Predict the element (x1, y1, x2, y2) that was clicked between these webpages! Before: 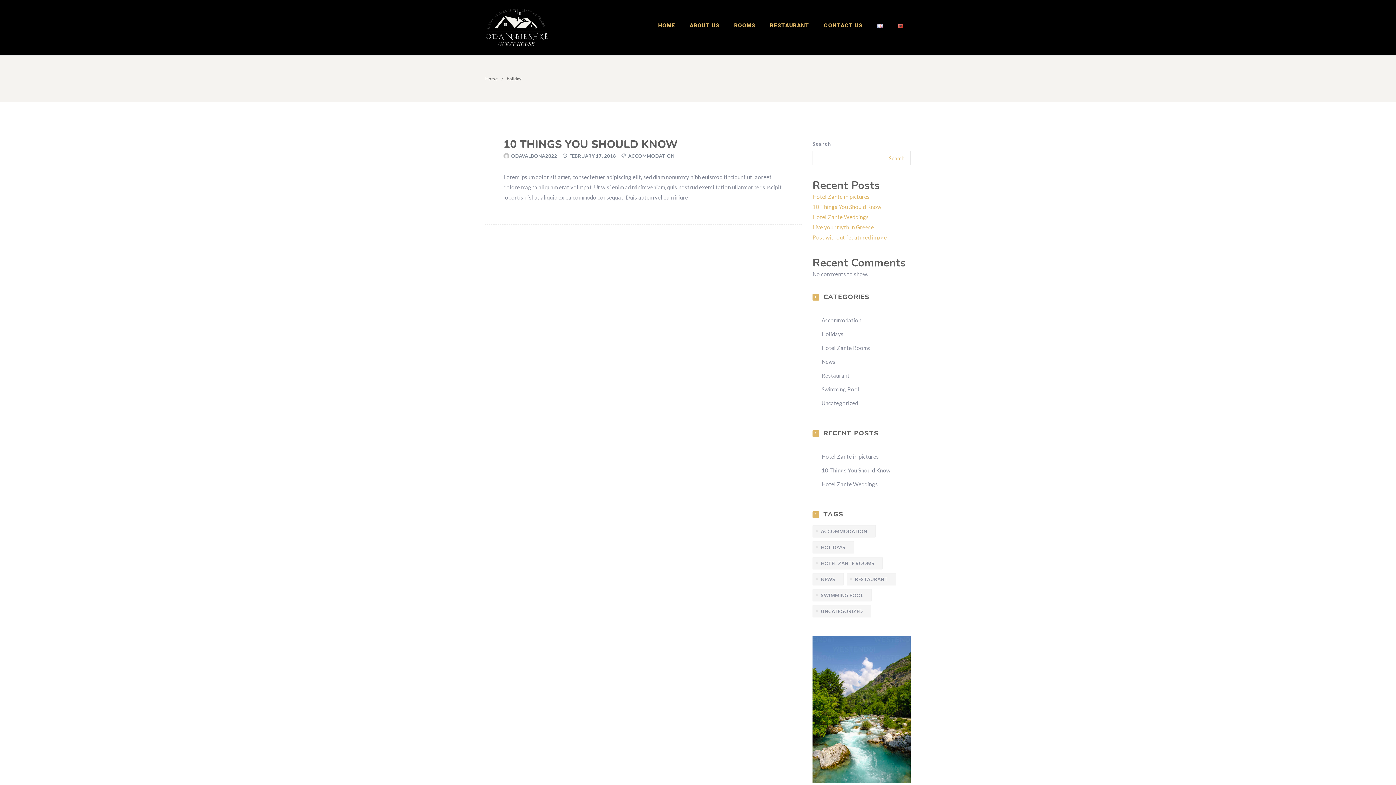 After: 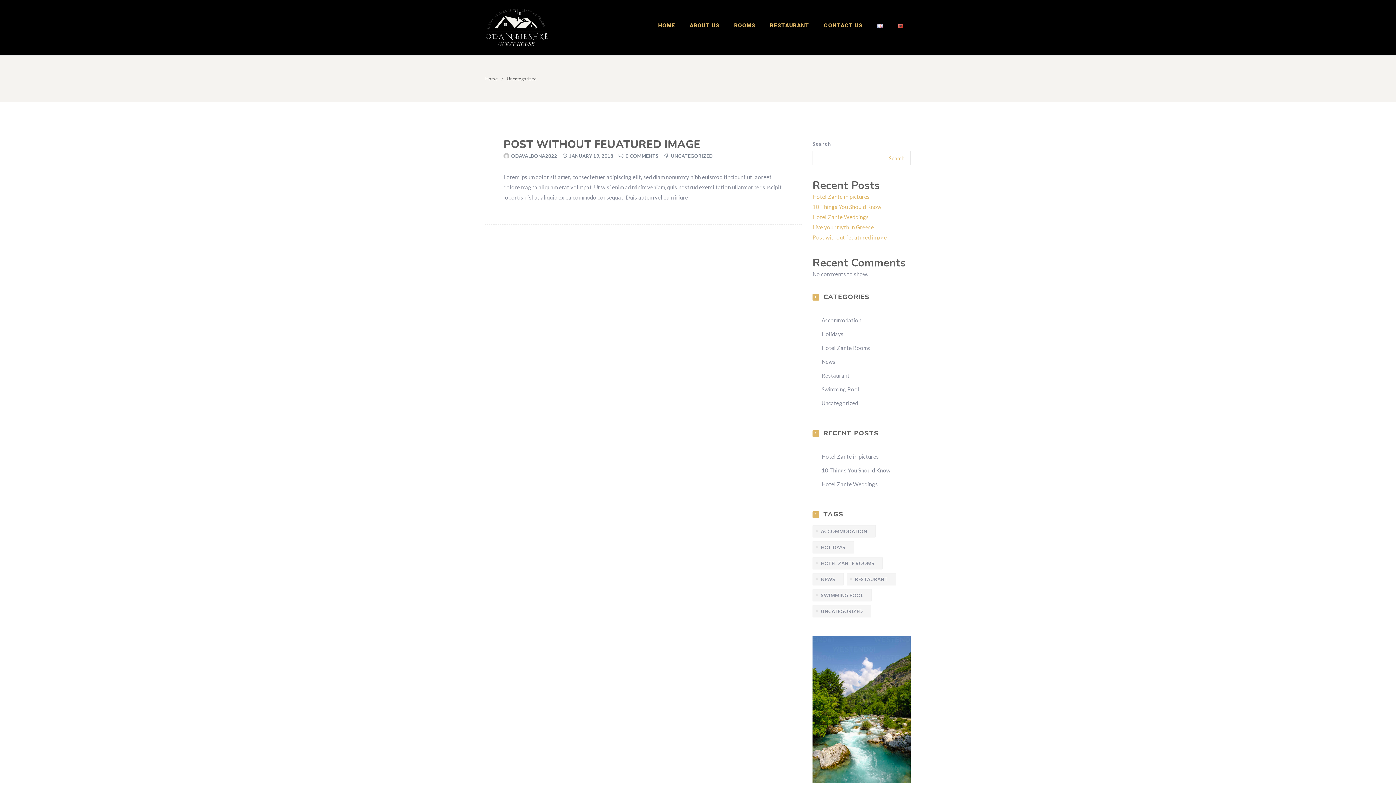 Action: bbox: (812, 605, 871, 617) label: Uncategorized (1 item)